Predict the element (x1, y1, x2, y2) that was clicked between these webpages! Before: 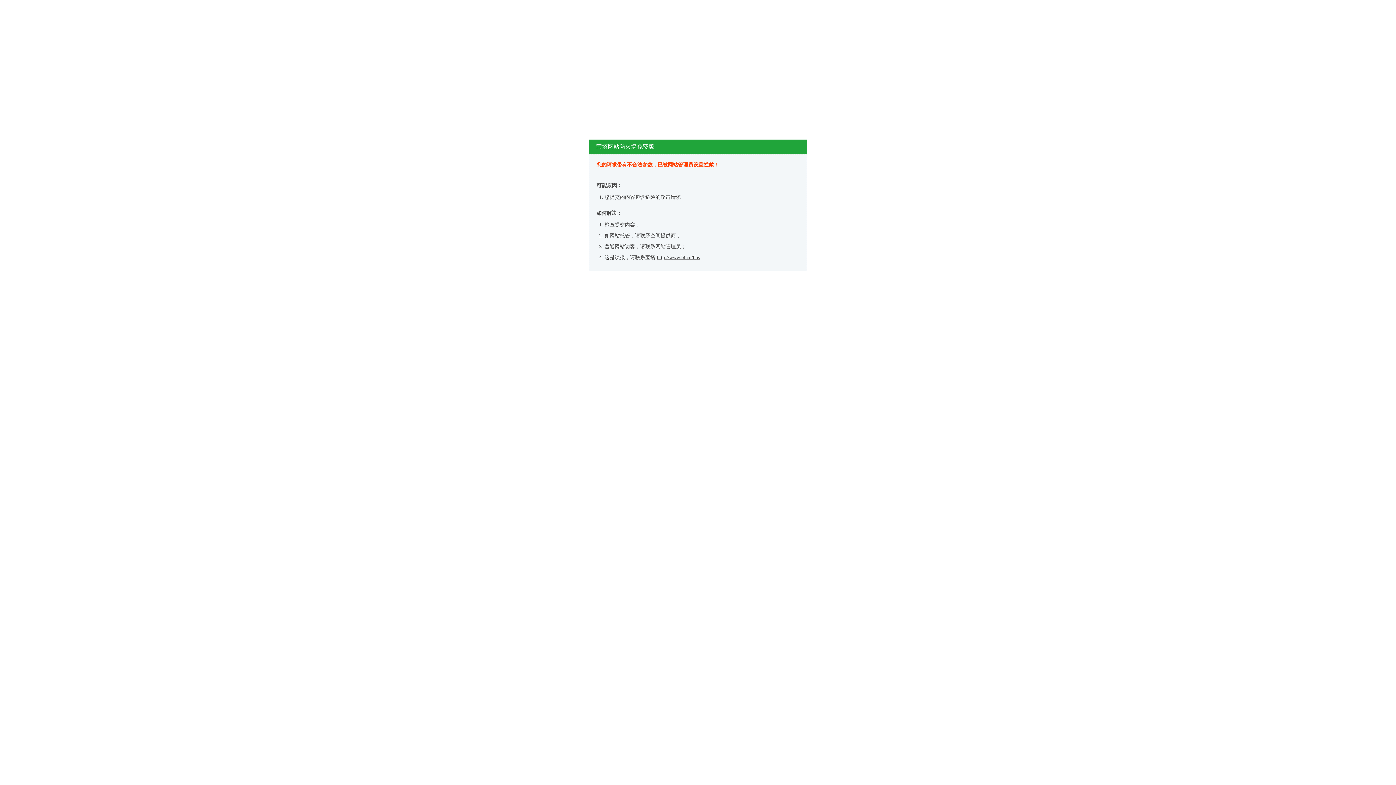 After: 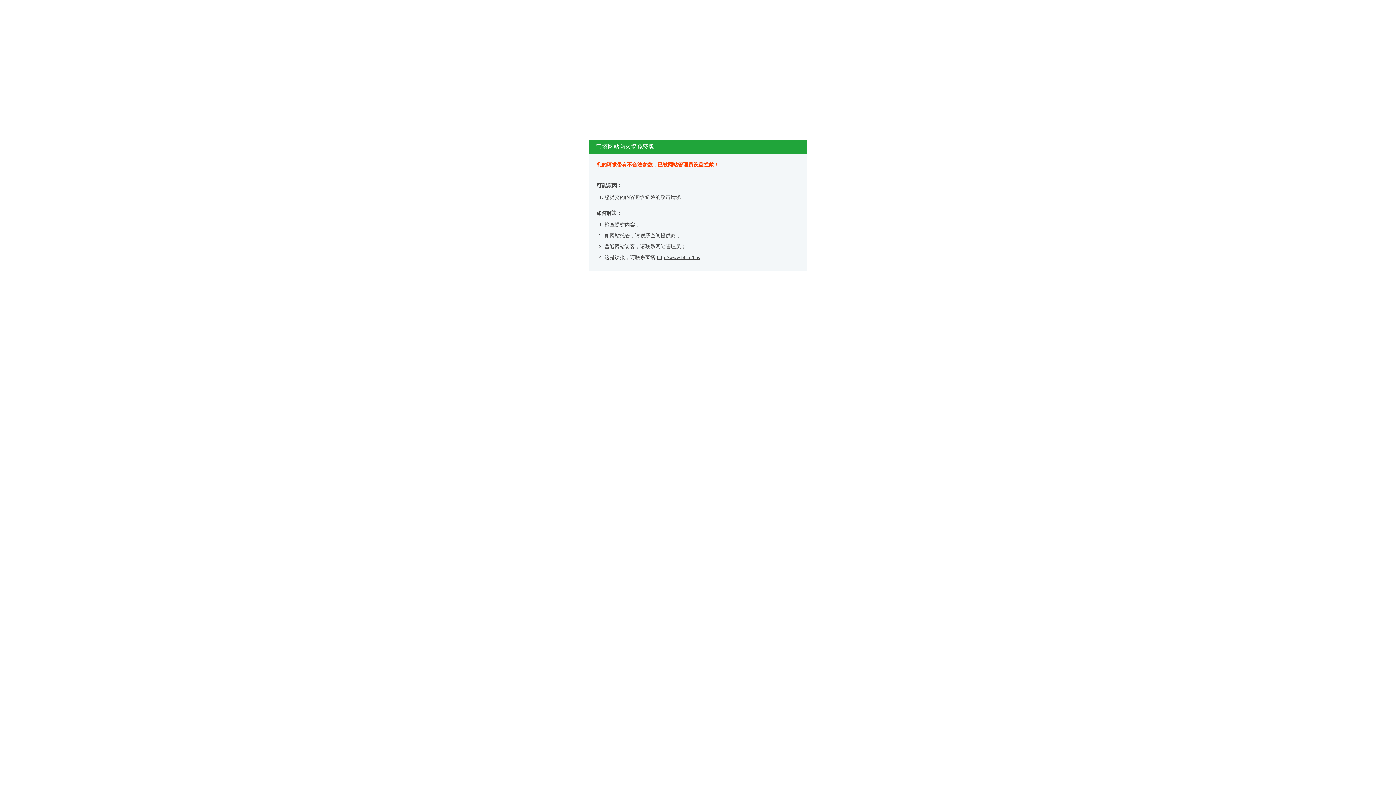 Action: bbox: (657, 254, 700, 260) label: http://www.bt.cn/bbs